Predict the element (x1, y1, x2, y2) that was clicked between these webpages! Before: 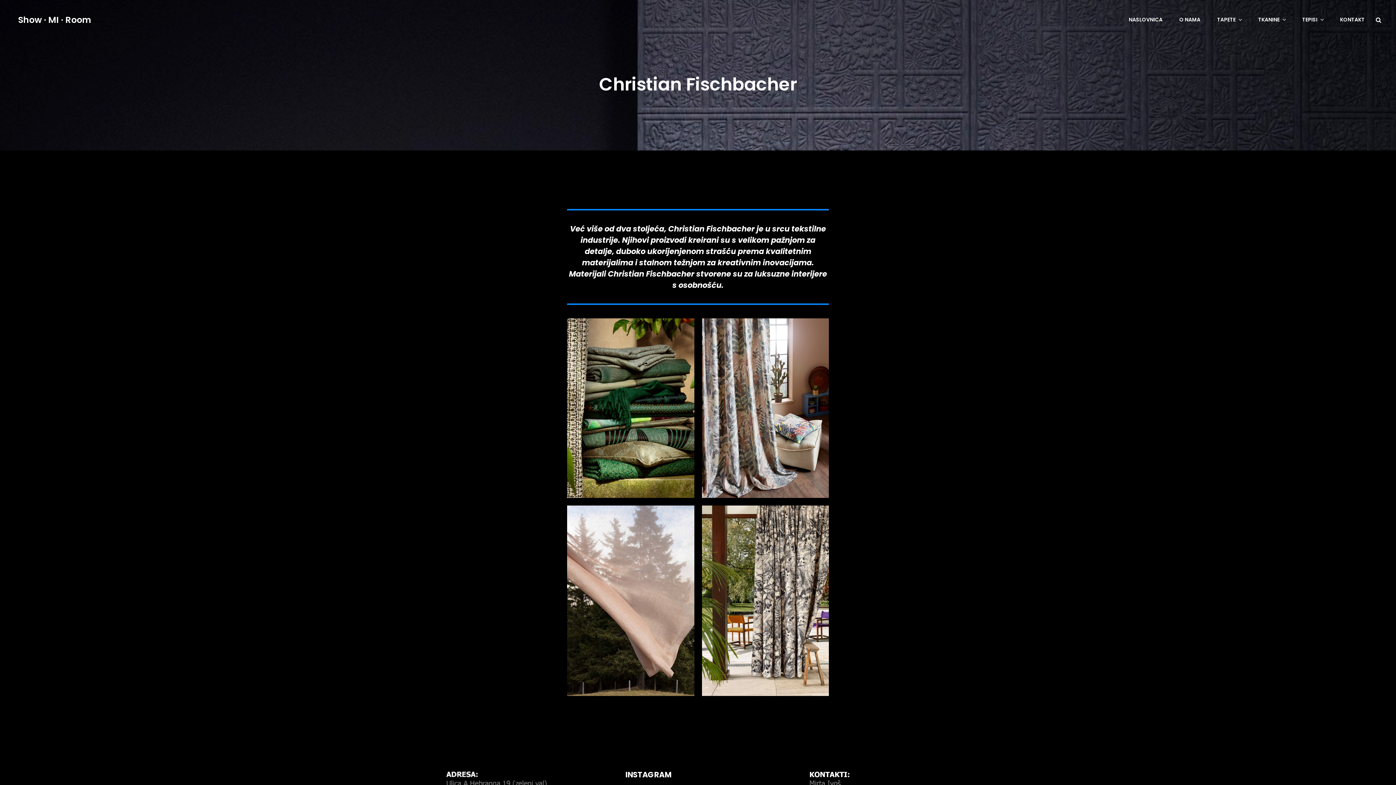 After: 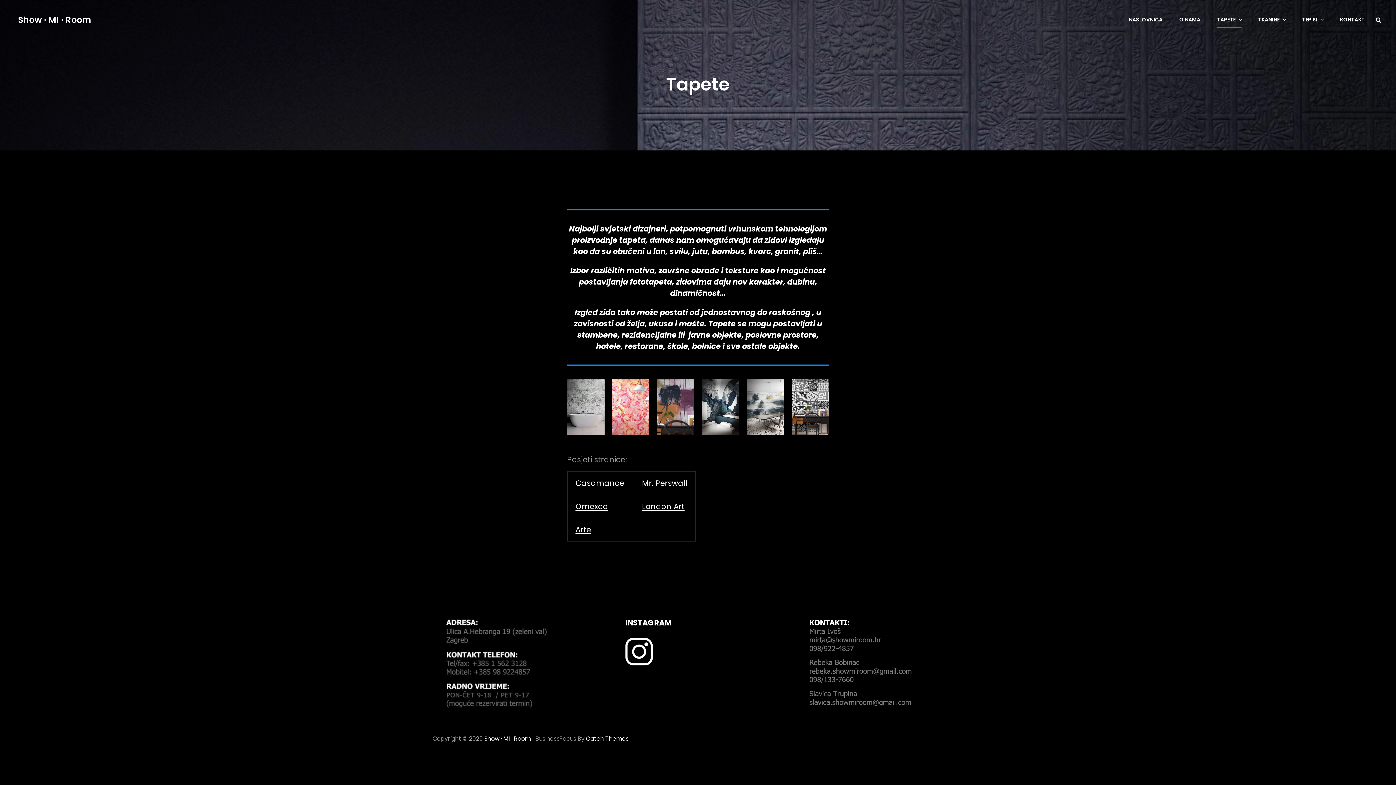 Action: bbox: (1210, 8, 1249, 31) label: TAPETE